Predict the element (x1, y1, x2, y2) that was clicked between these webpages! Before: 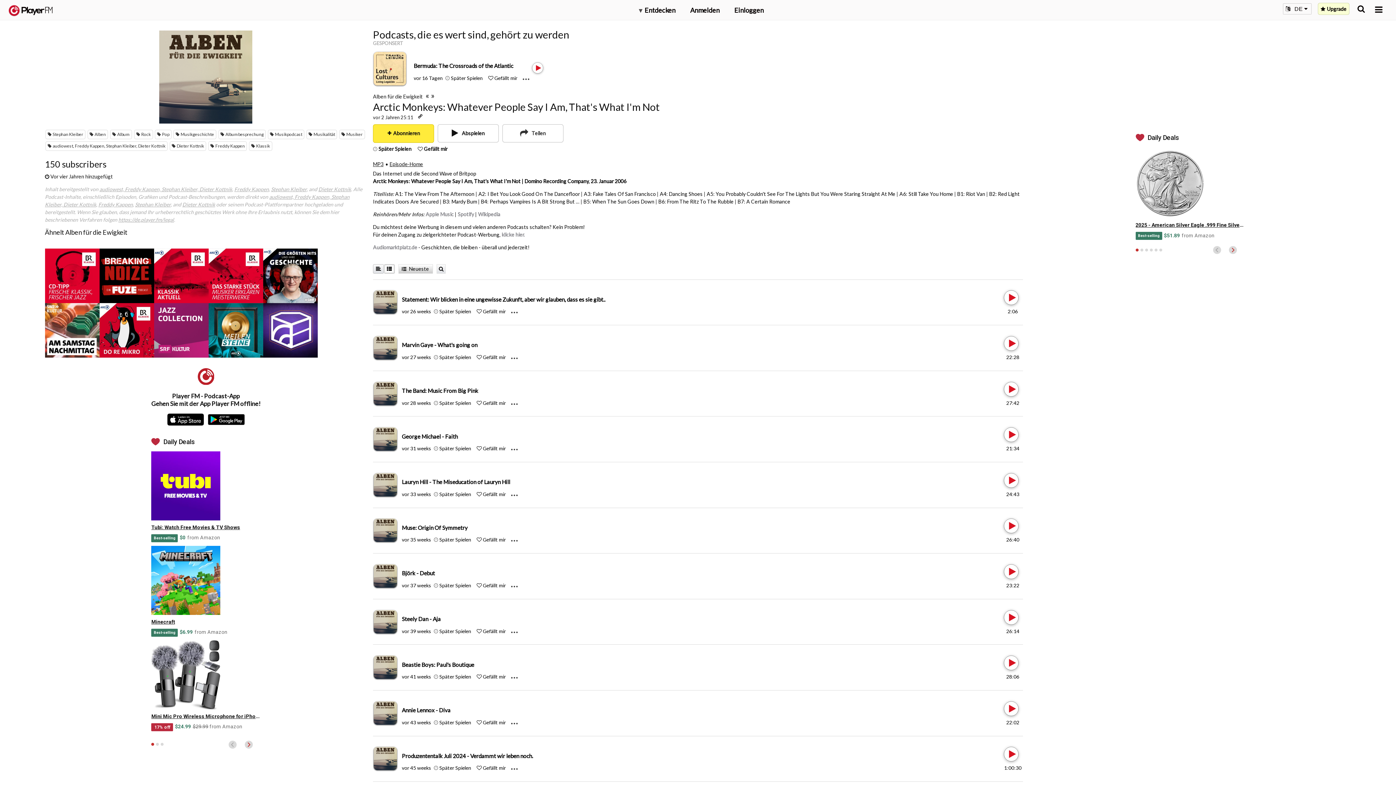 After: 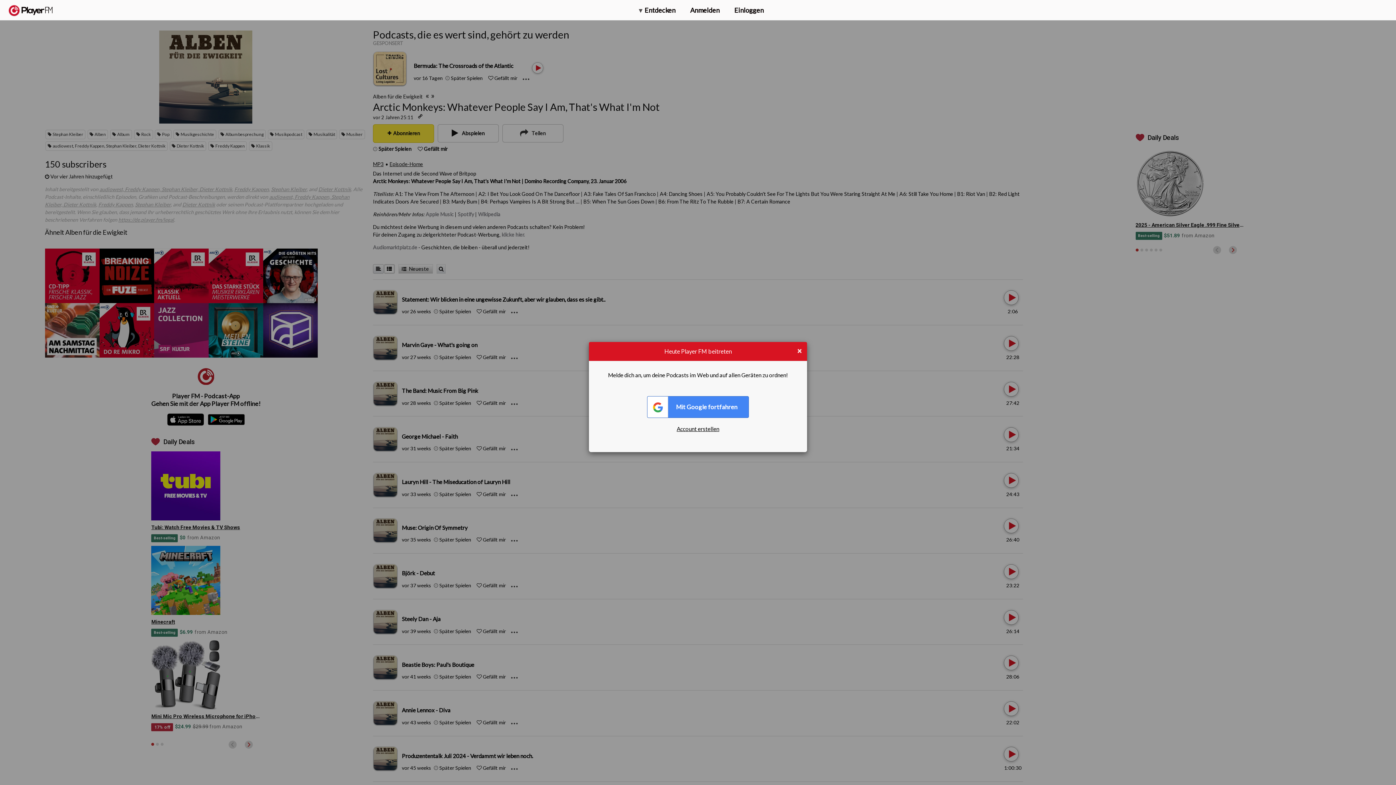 Action: bbox: (439, 308, 471, 314) label: Add to Play later